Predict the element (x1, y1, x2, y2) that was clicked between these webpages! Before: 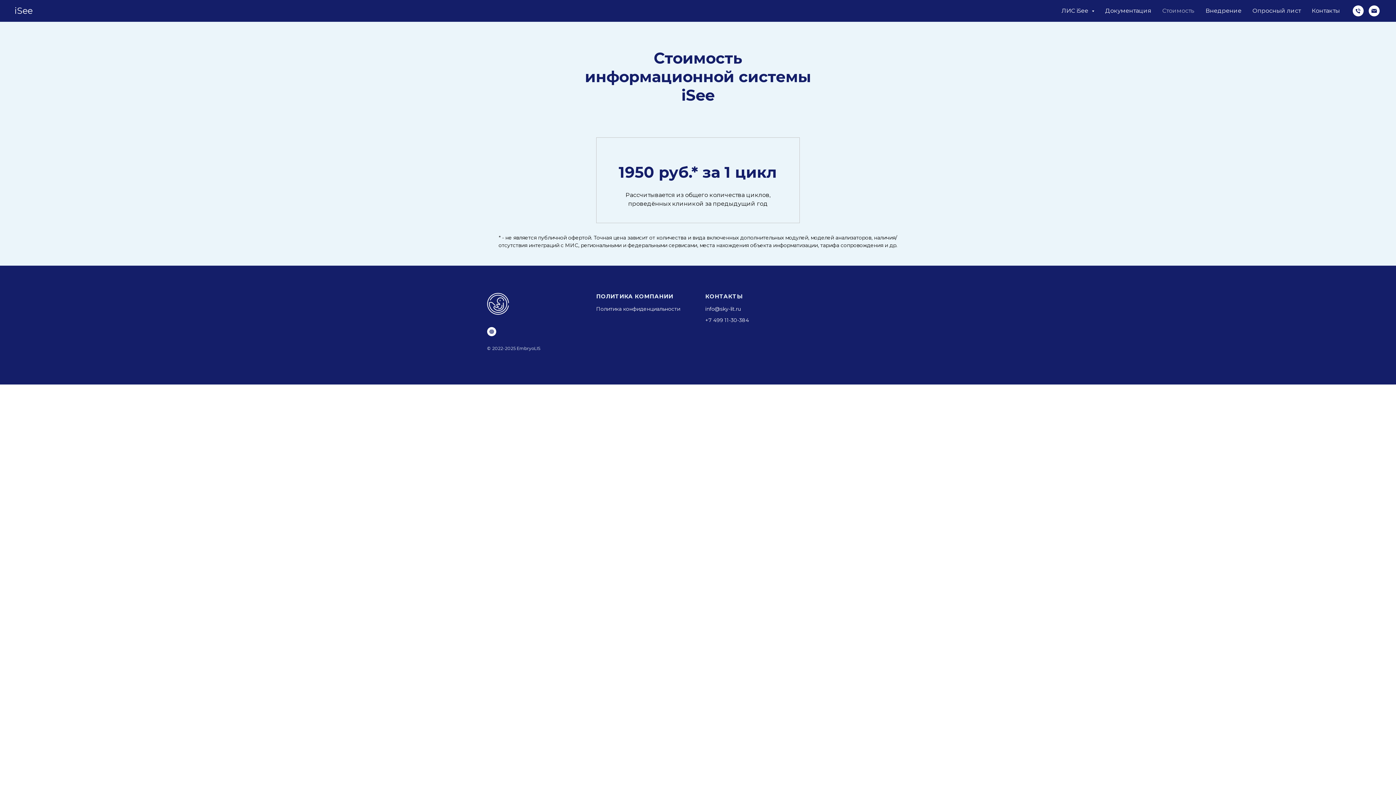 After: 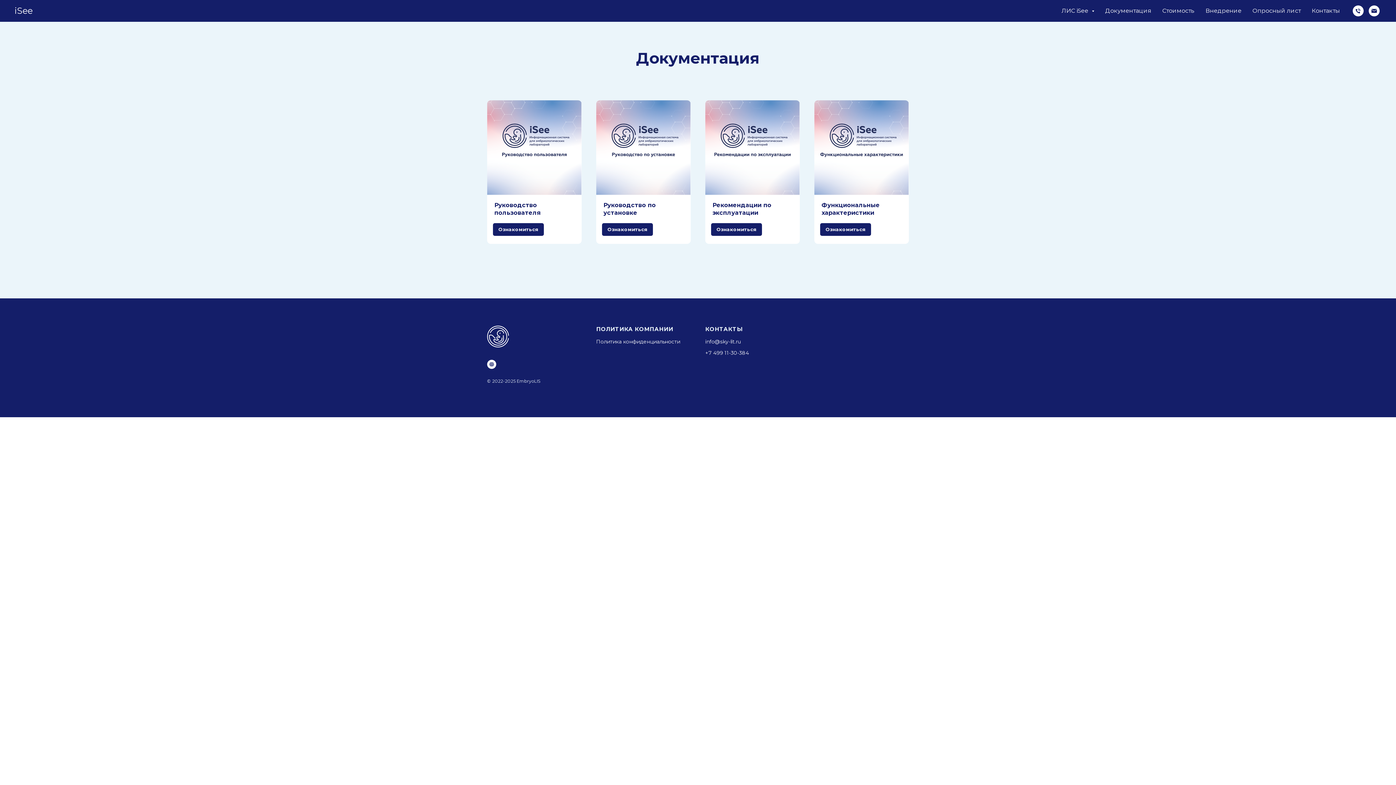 Action: label: Документация bbox: (1105, 7, 1151, 14)